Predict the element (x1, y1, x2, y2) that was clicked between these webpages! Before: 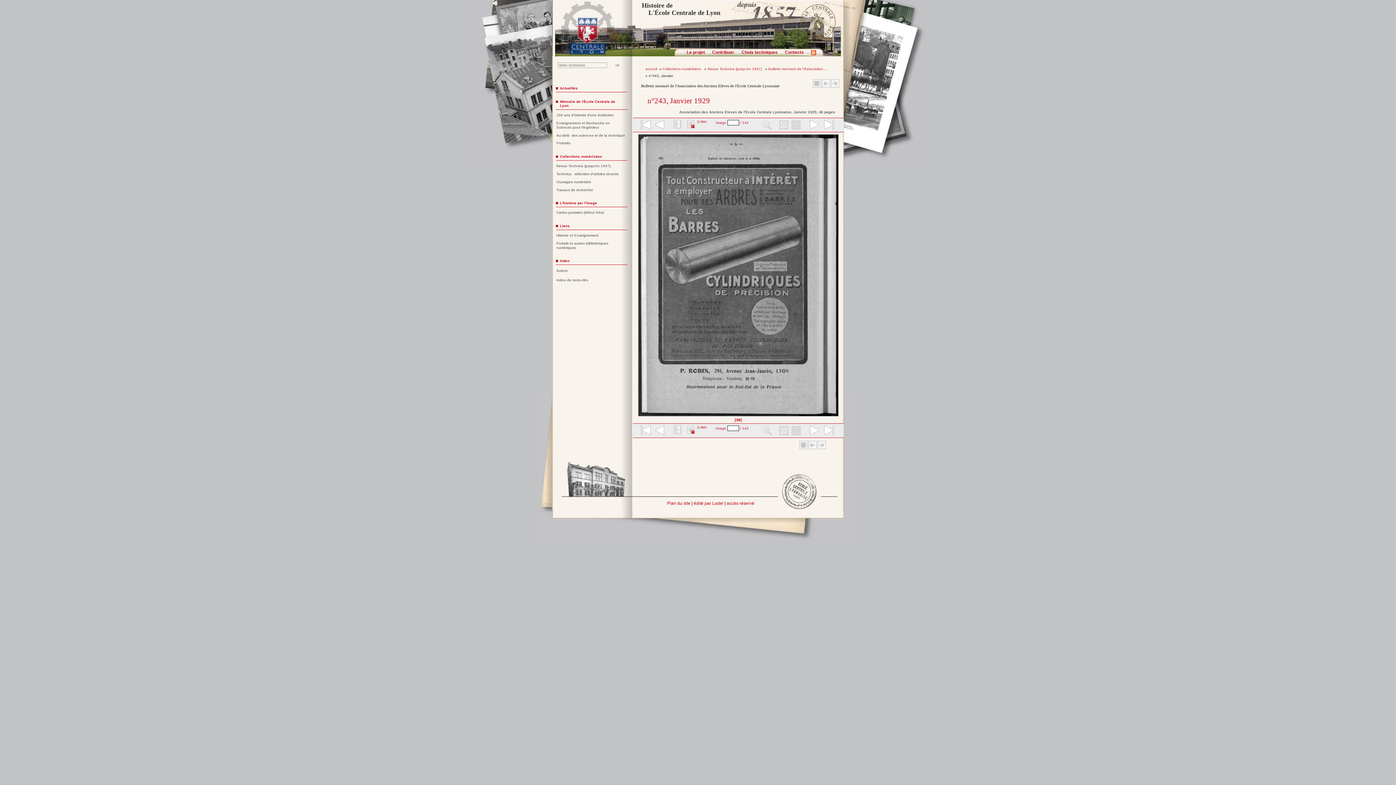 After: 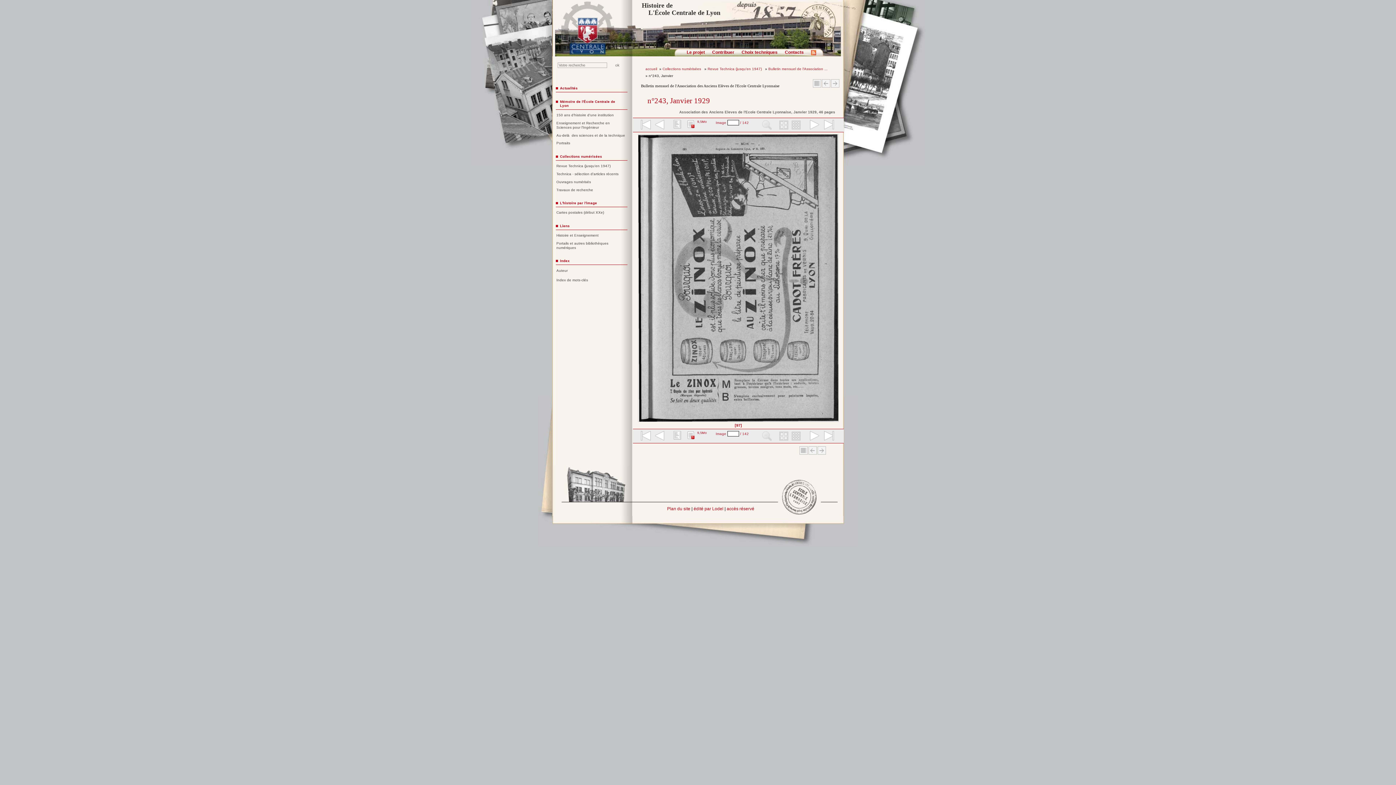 Action: bbox: (633, 132, 647, 423)